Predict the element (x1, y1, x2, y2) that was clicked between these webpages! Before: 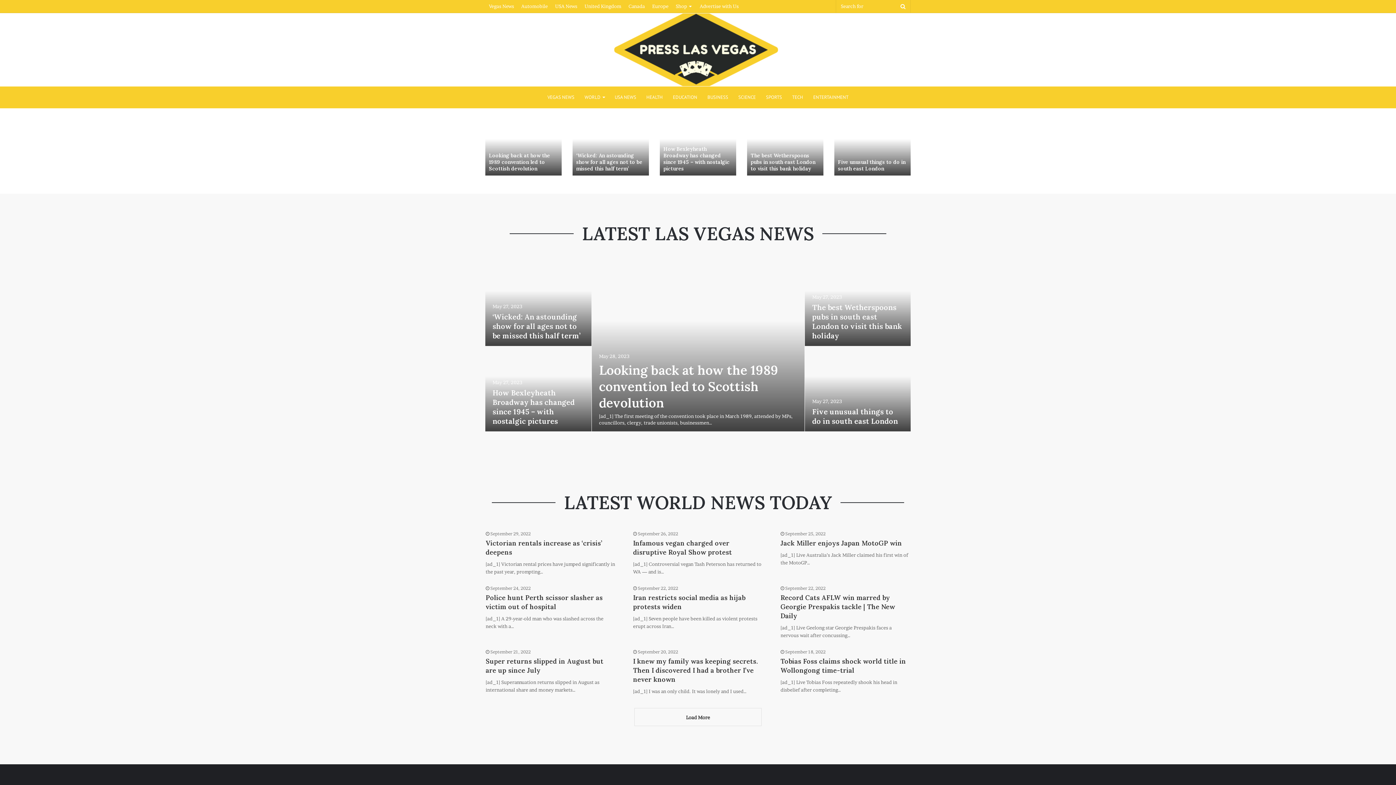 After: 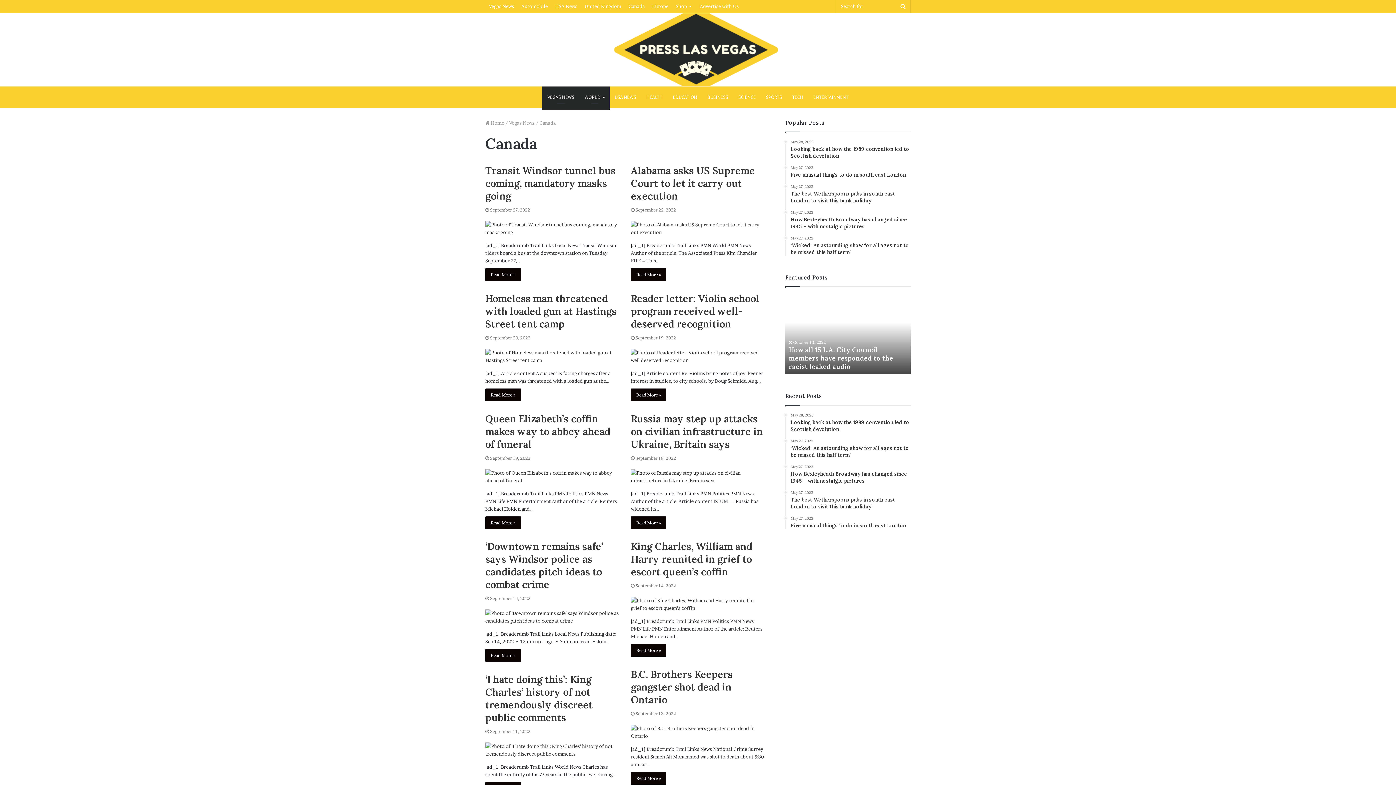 Action: label: Canada bbox: (625, 0, 648, 12)